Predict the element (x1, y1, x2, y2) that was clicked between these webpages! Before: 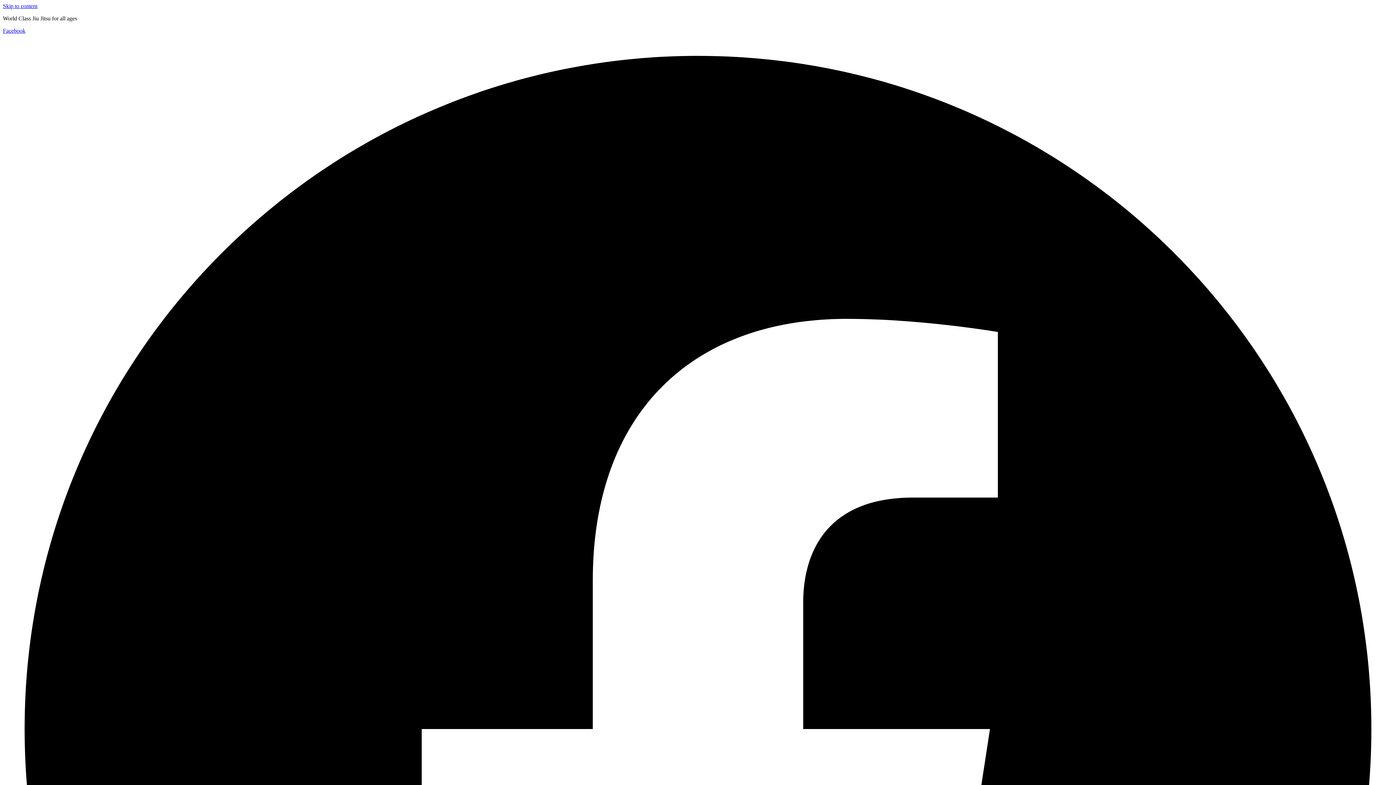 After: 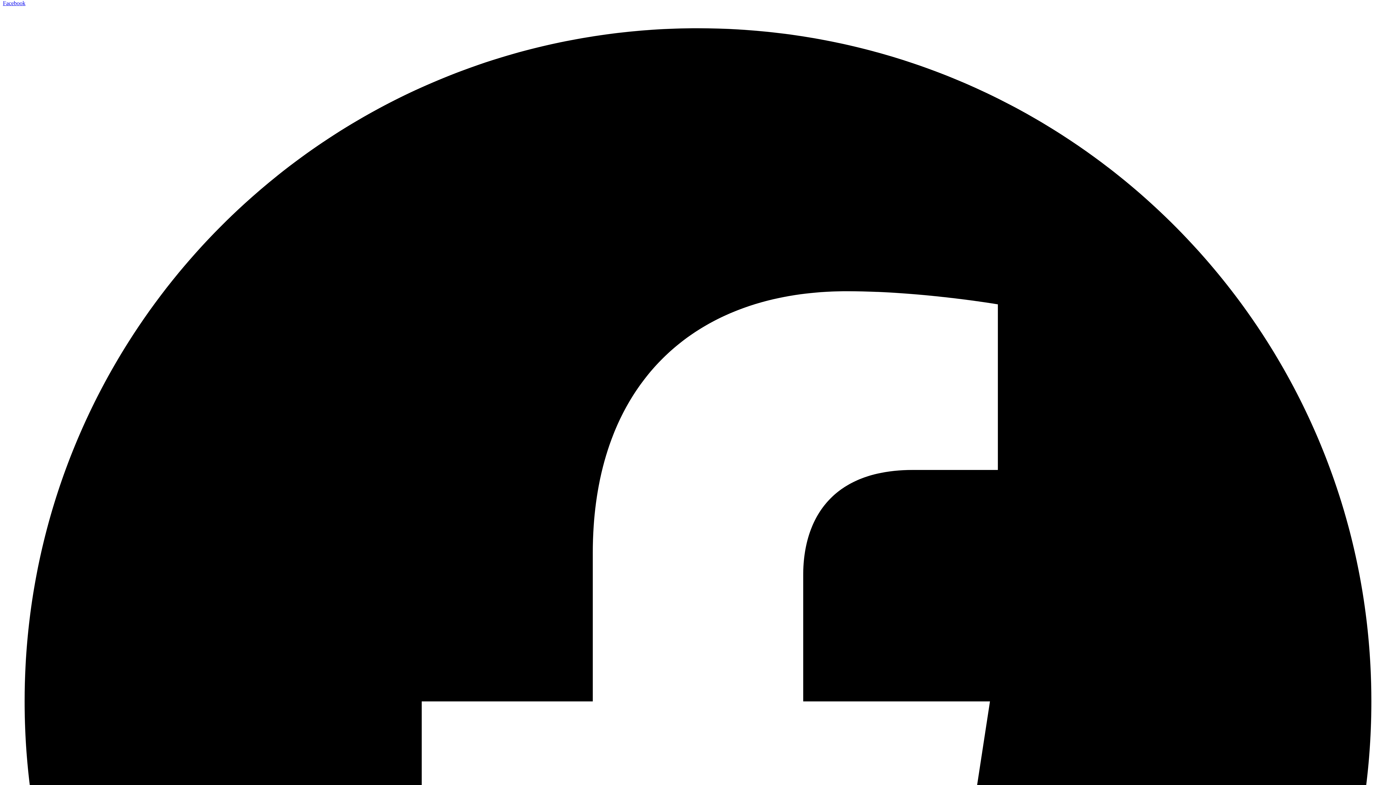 Action: label: Facebook   bbox: (2, 27, 1393, 1425)